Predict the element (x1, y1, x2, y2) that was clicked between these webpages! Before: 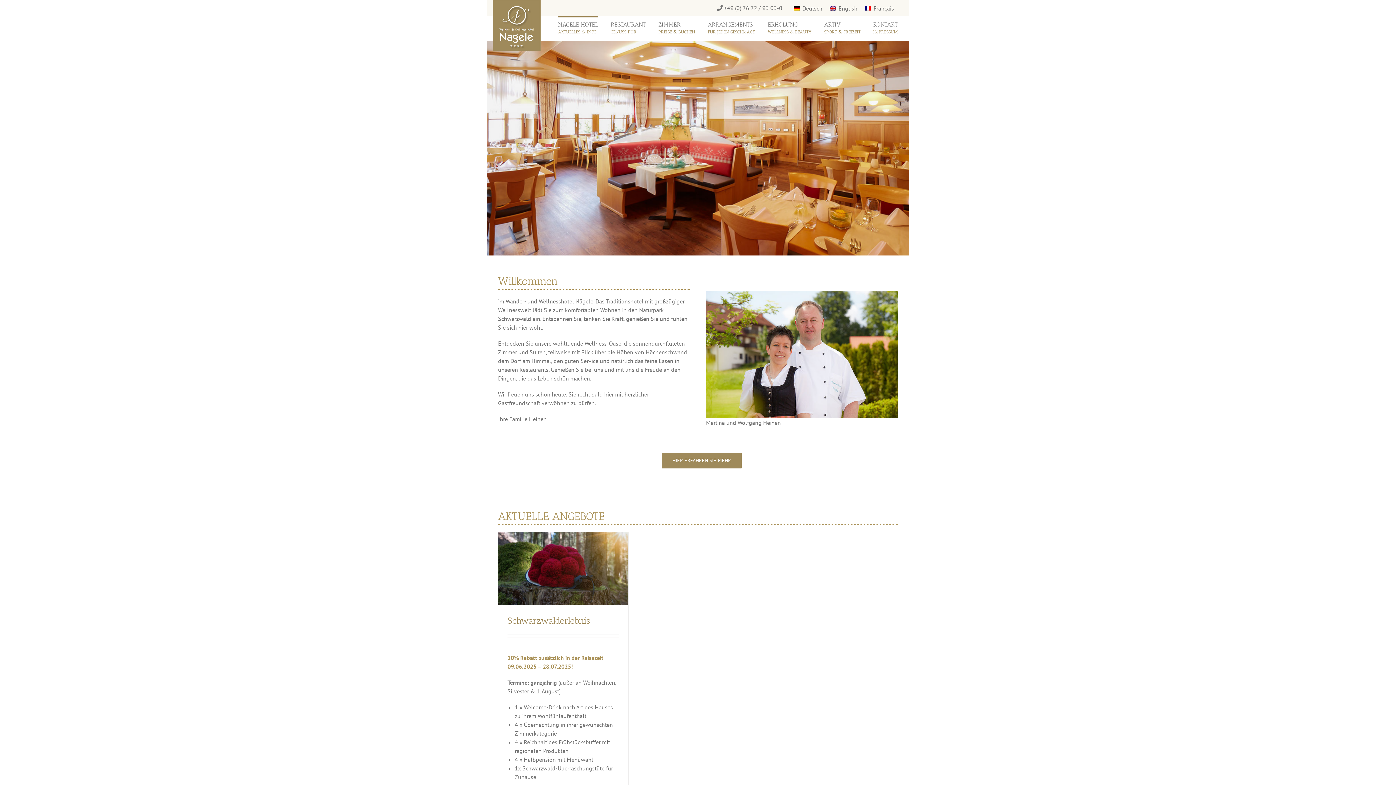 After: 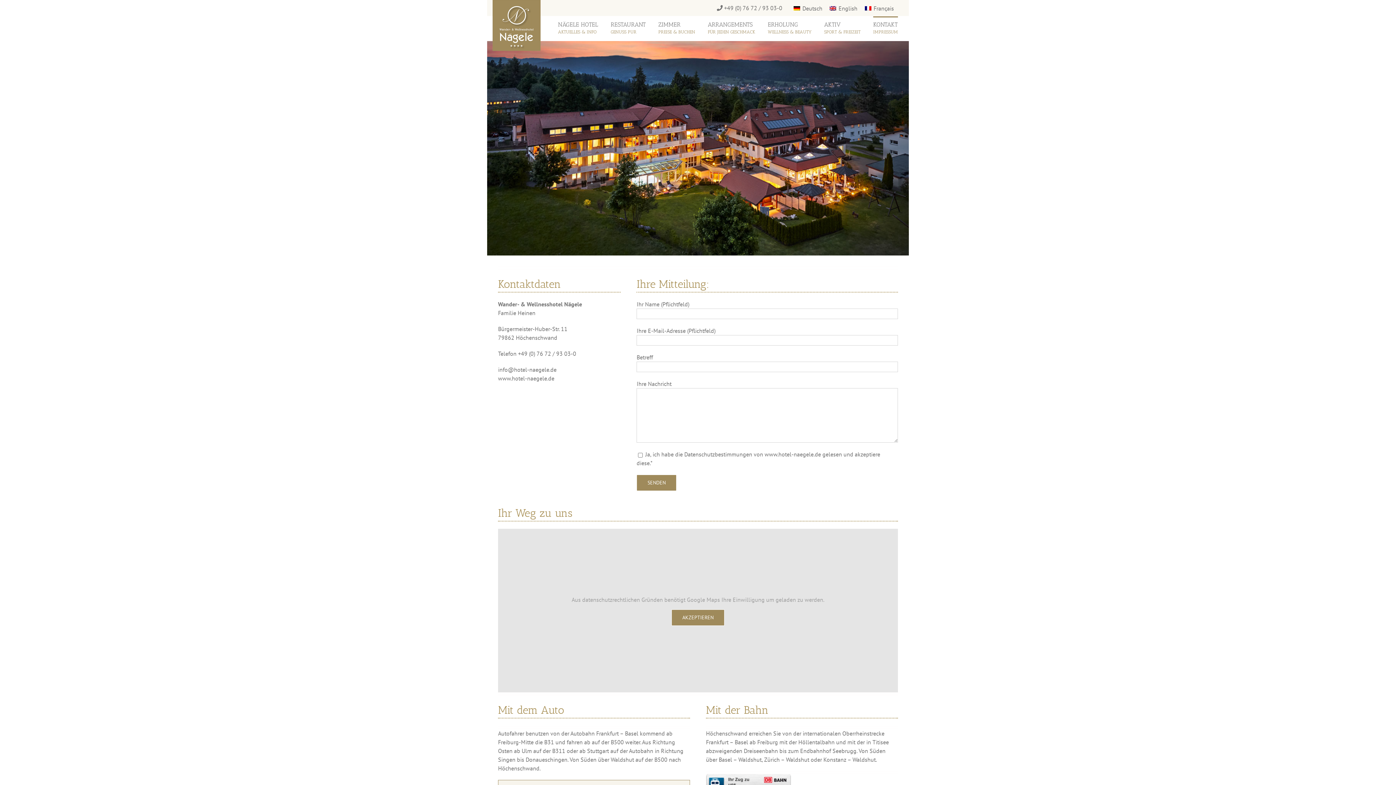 Action: label: KONTAKT
IMPRESSUM bbox: (873, 16, 898, 41)